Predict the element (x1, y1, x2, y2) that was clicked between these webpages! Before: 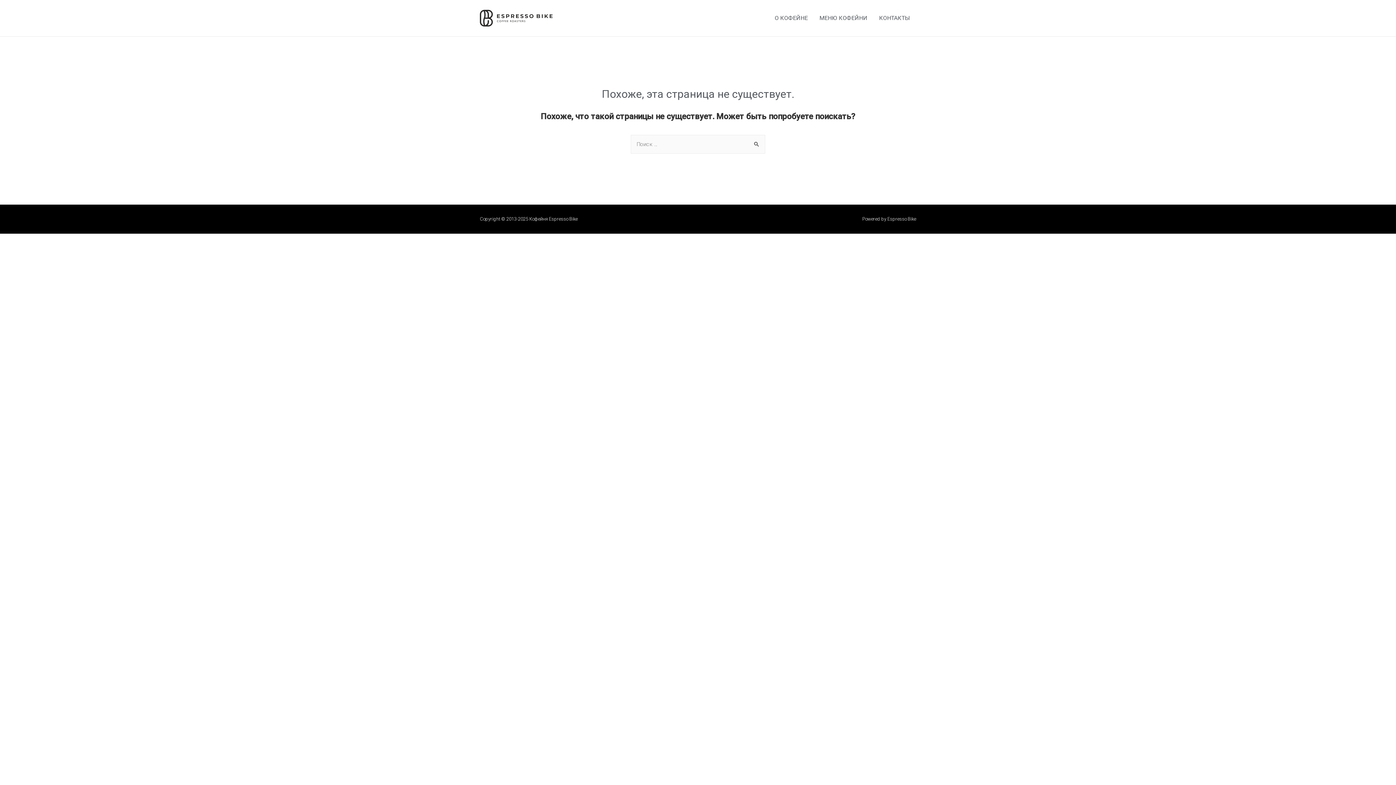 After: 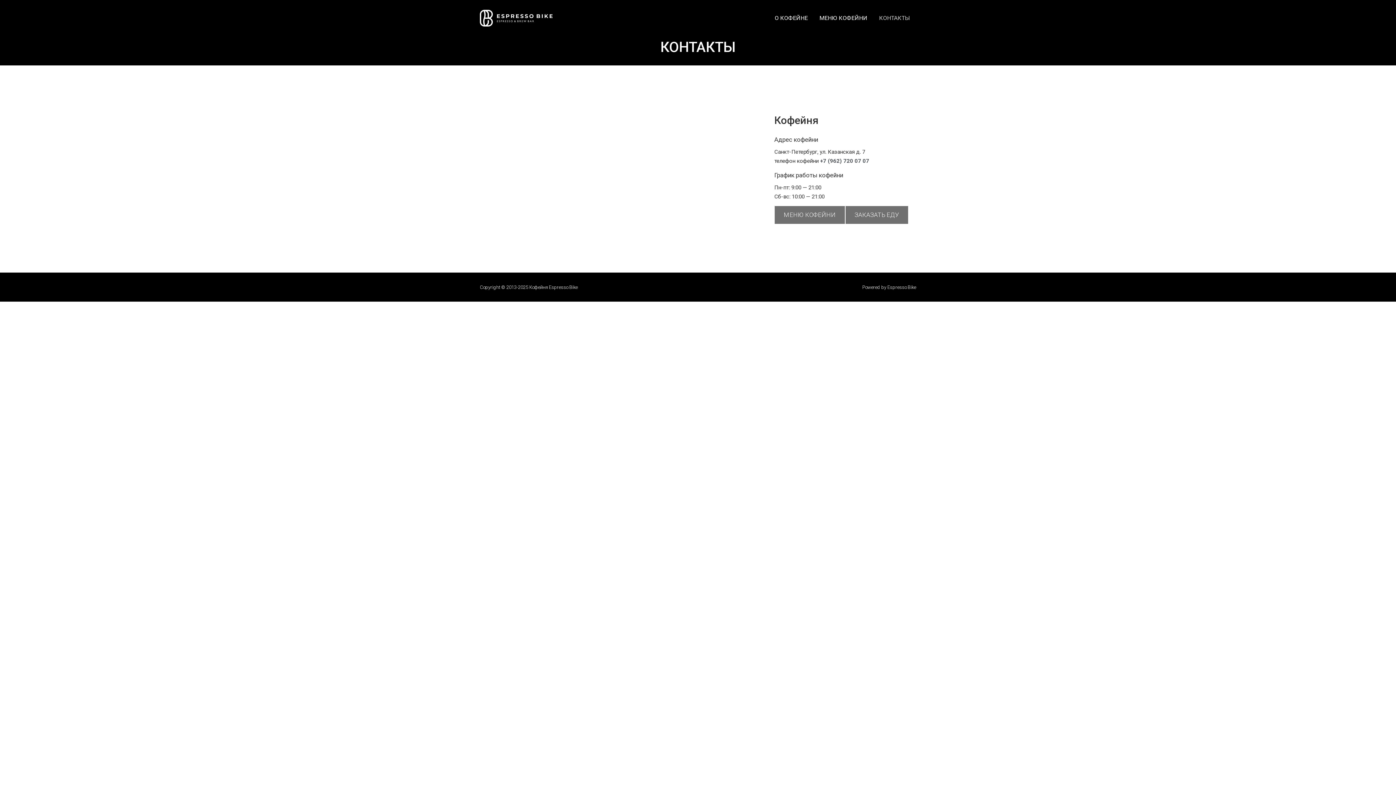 Action: bbox: (873, 5, 916, 30) label: КОНТАКТЫ